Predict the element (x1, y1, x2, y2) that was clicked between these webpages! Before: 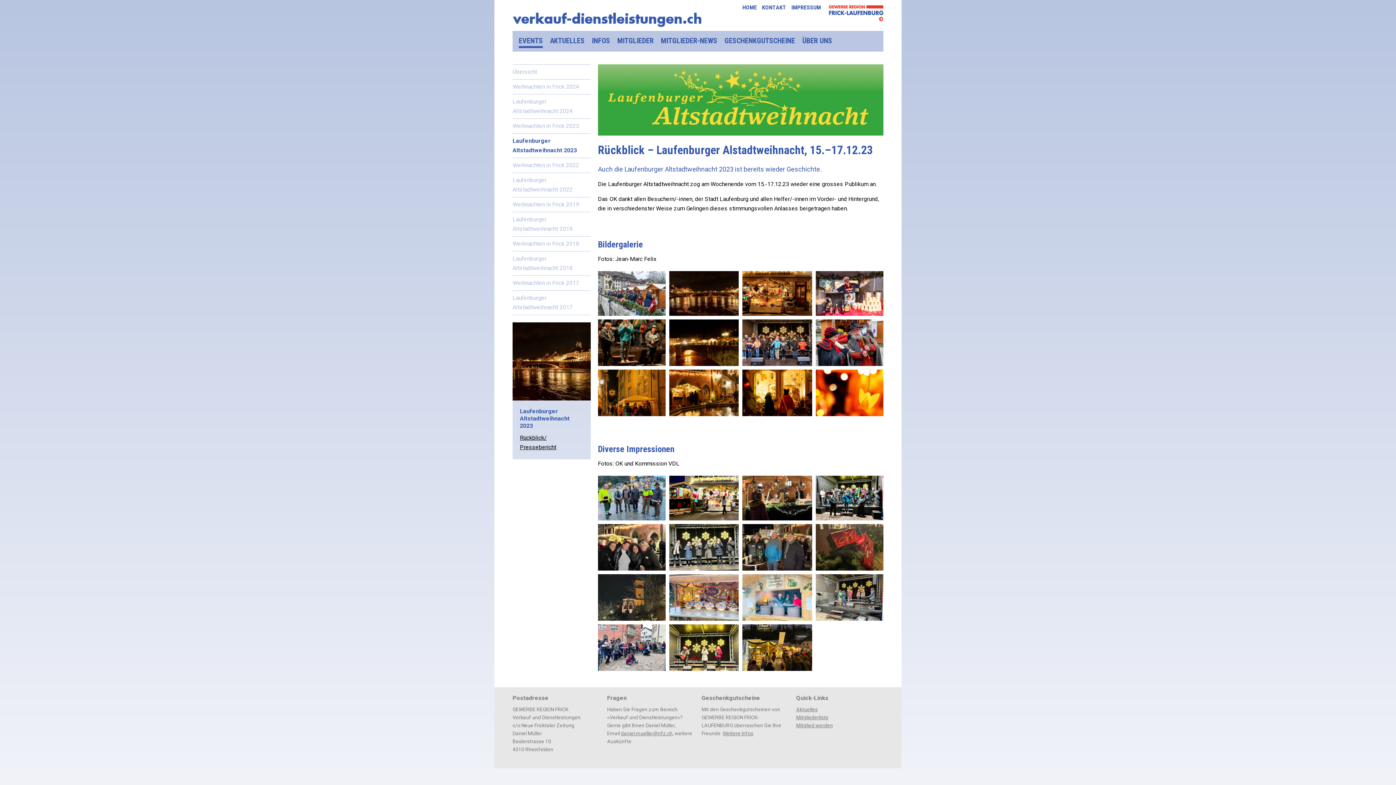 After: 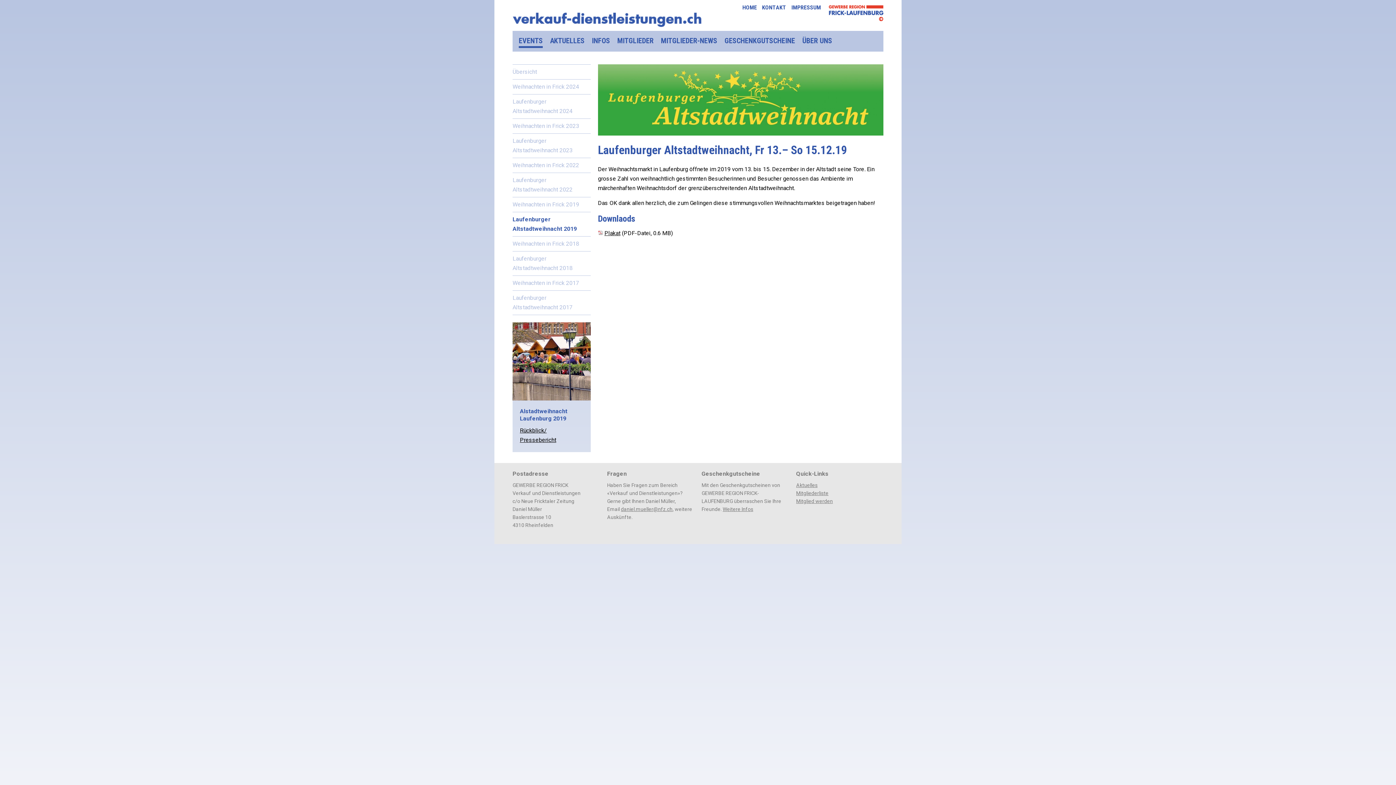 Action: label: Laufenburger Altstadtweihnacht 2019 bbox: (512, 212, 590, 236)